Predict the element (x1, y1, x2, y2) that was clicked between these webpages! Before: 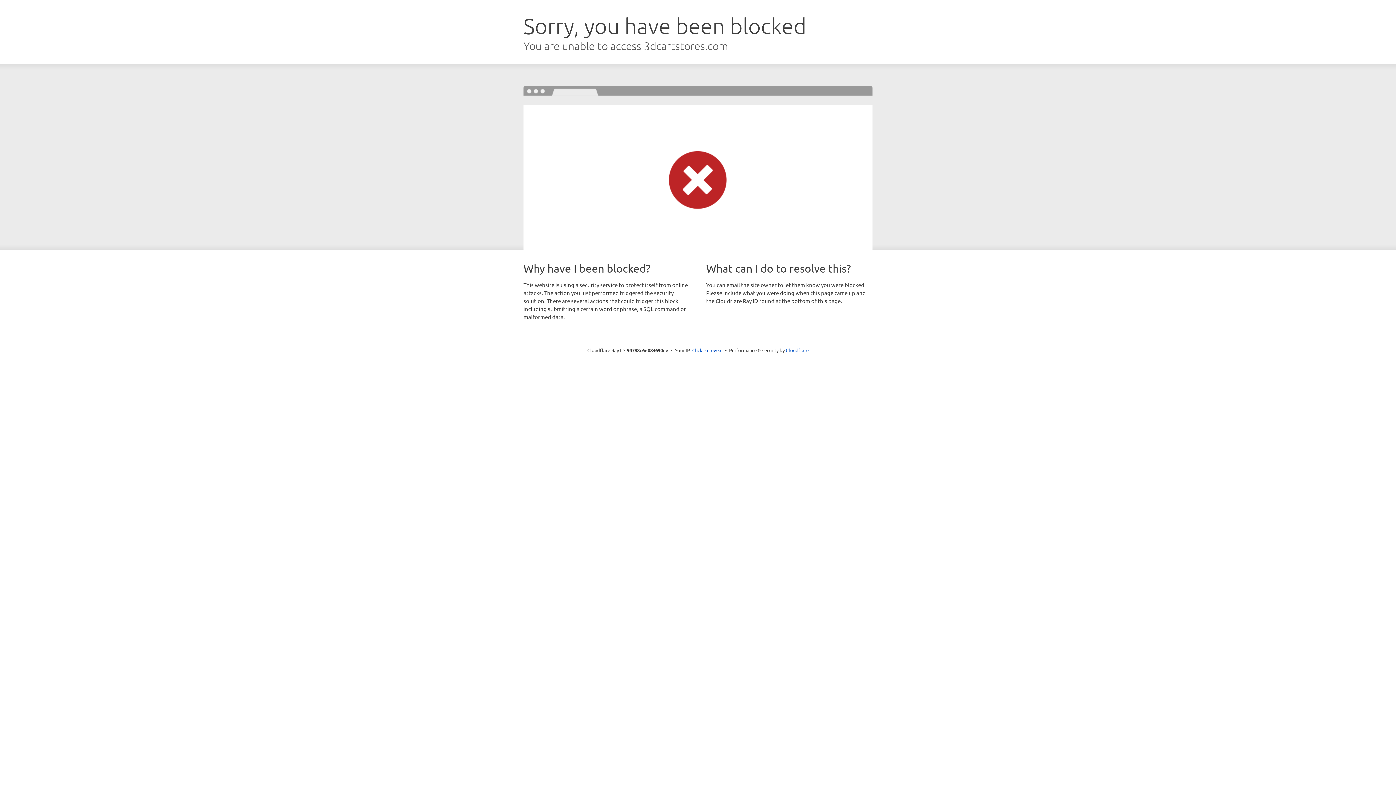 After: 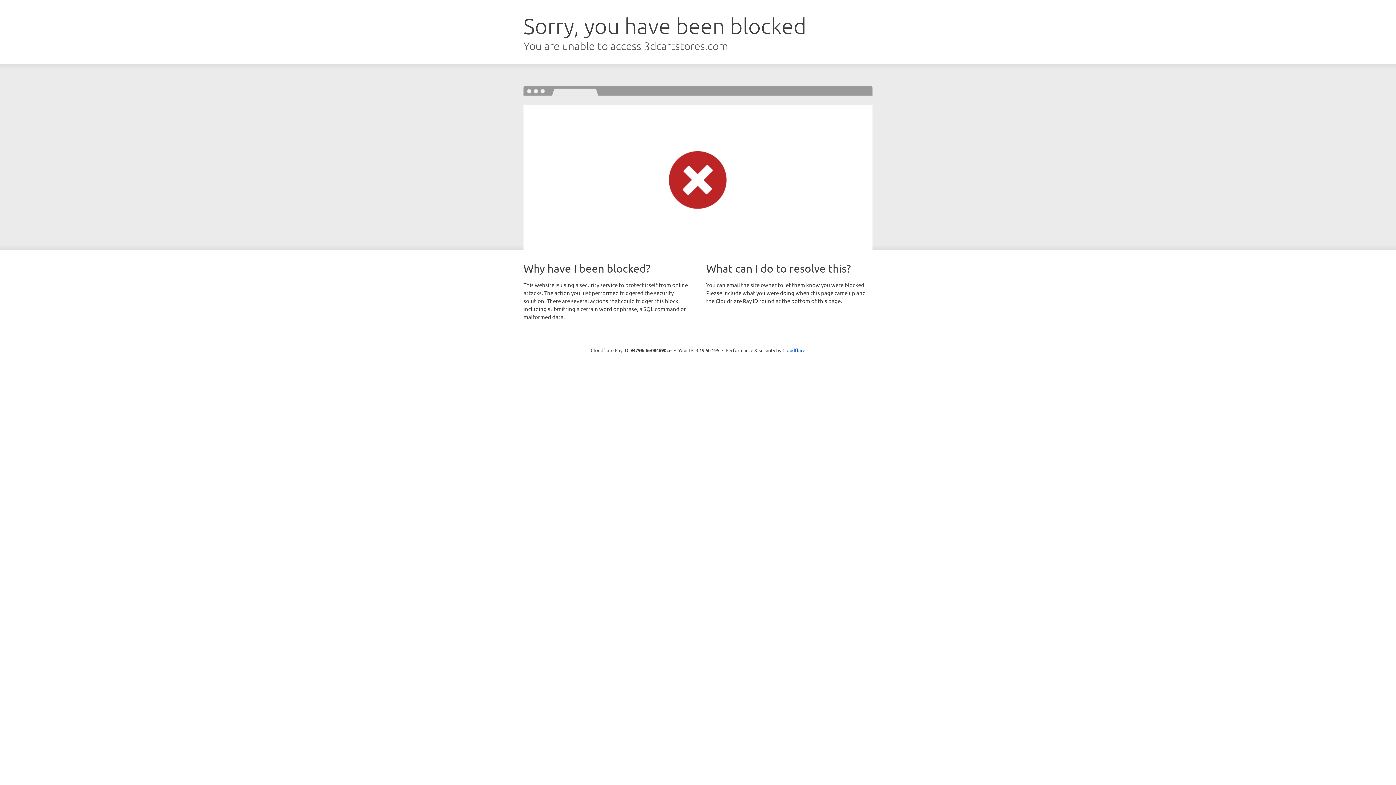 Action: label: Click to reveal bbox: (692, 346, 722, 353)